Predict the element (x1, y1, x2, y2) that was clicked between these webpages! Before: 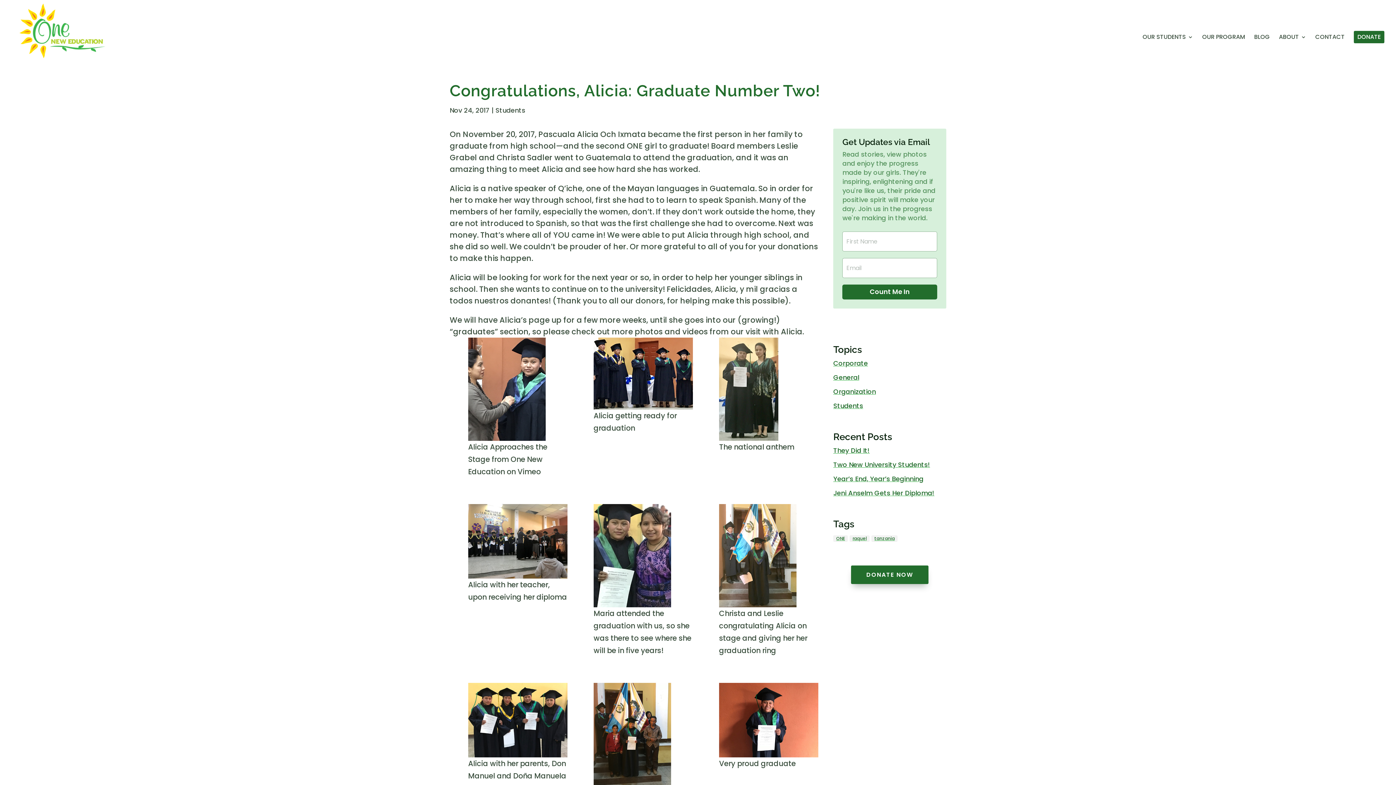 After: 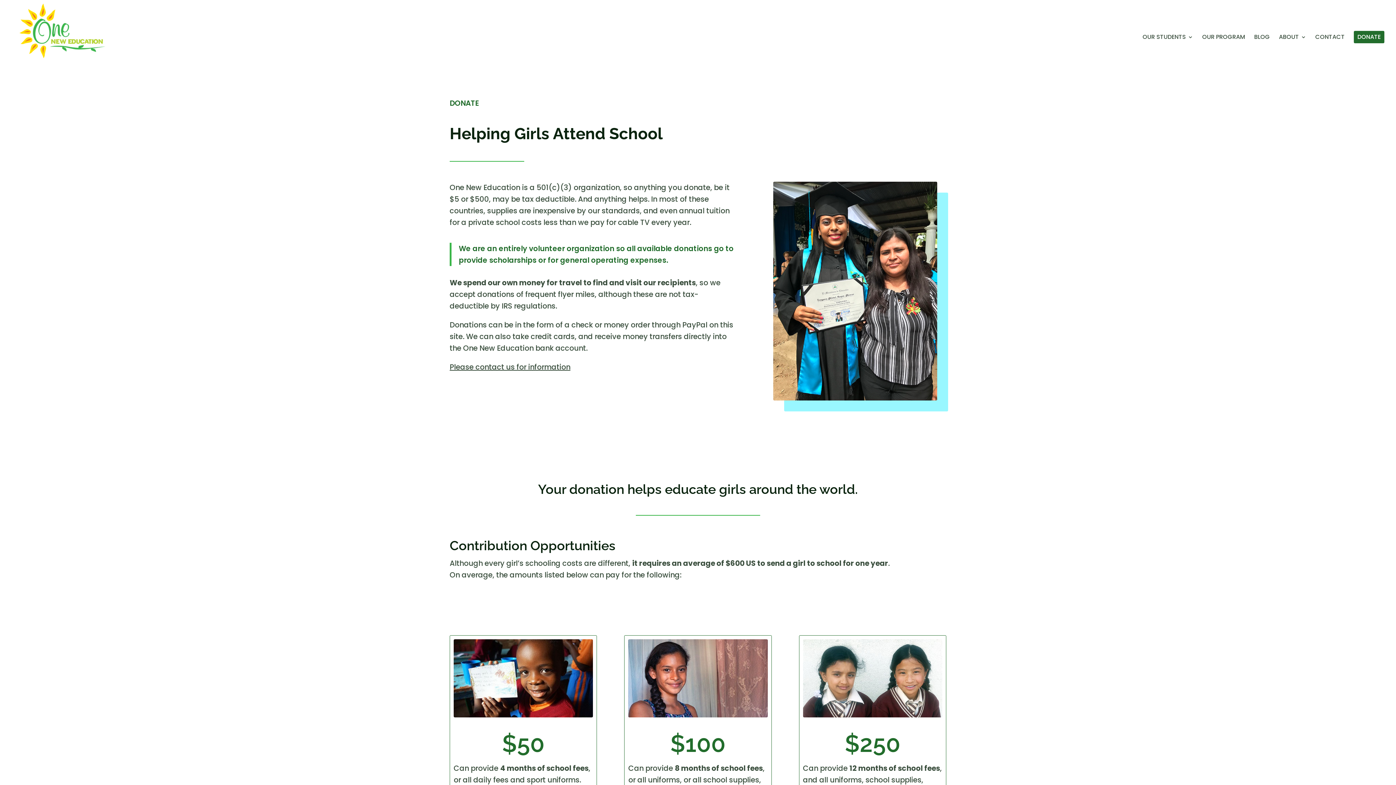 Action: label: DONATE bbox: (1354, 30, 1384, 43)